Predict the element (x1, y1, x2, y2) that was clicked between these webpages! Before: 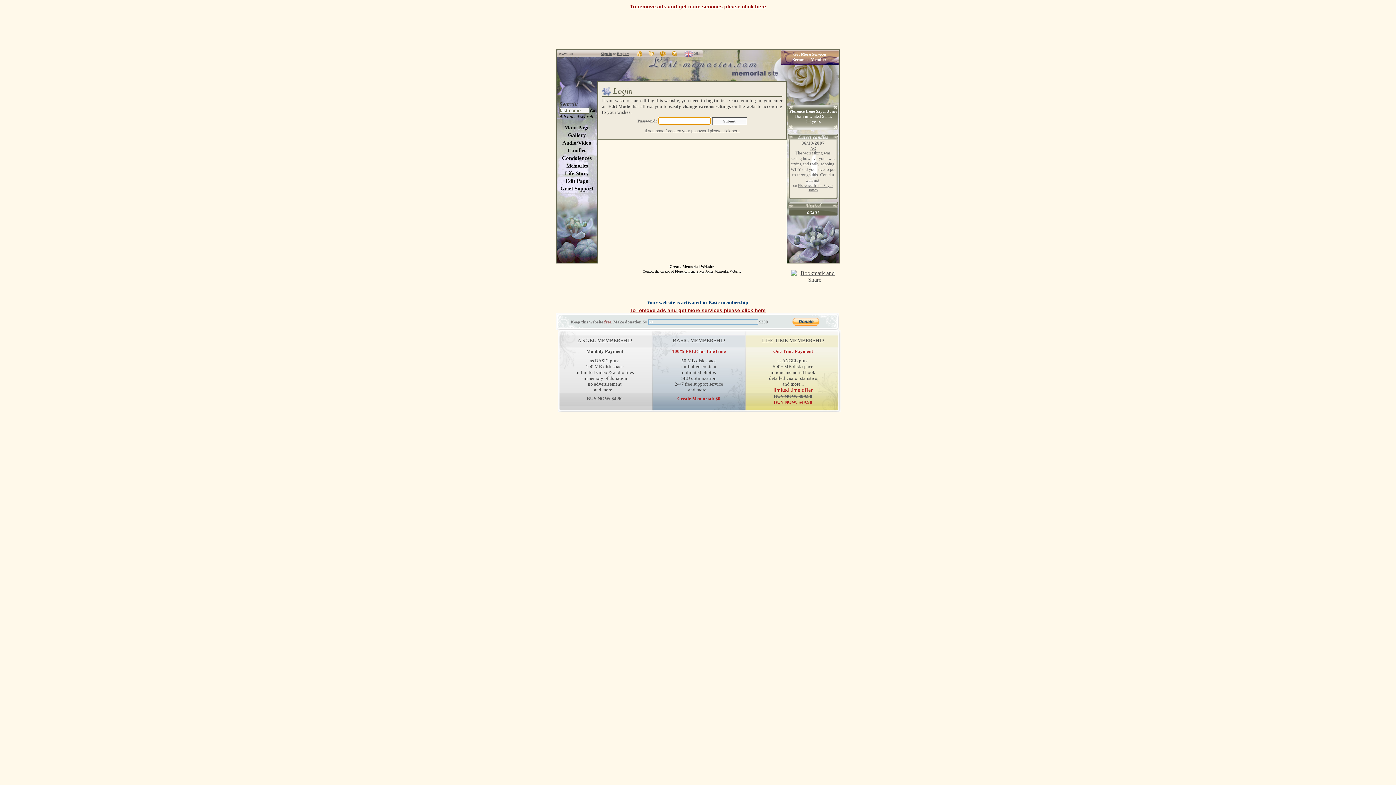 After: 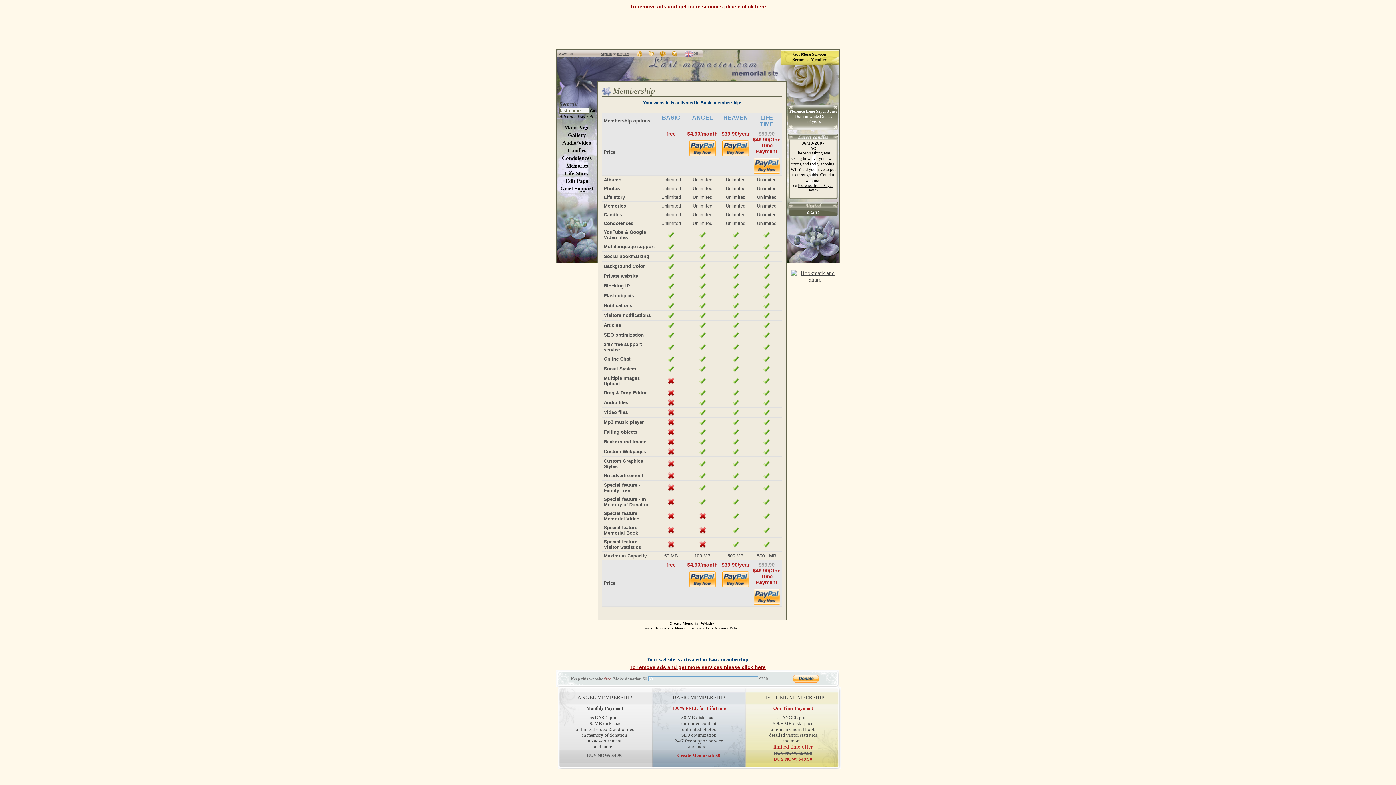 Action: label: To remove ads and get more services please click here bbox: (630, 3, 766, 9)